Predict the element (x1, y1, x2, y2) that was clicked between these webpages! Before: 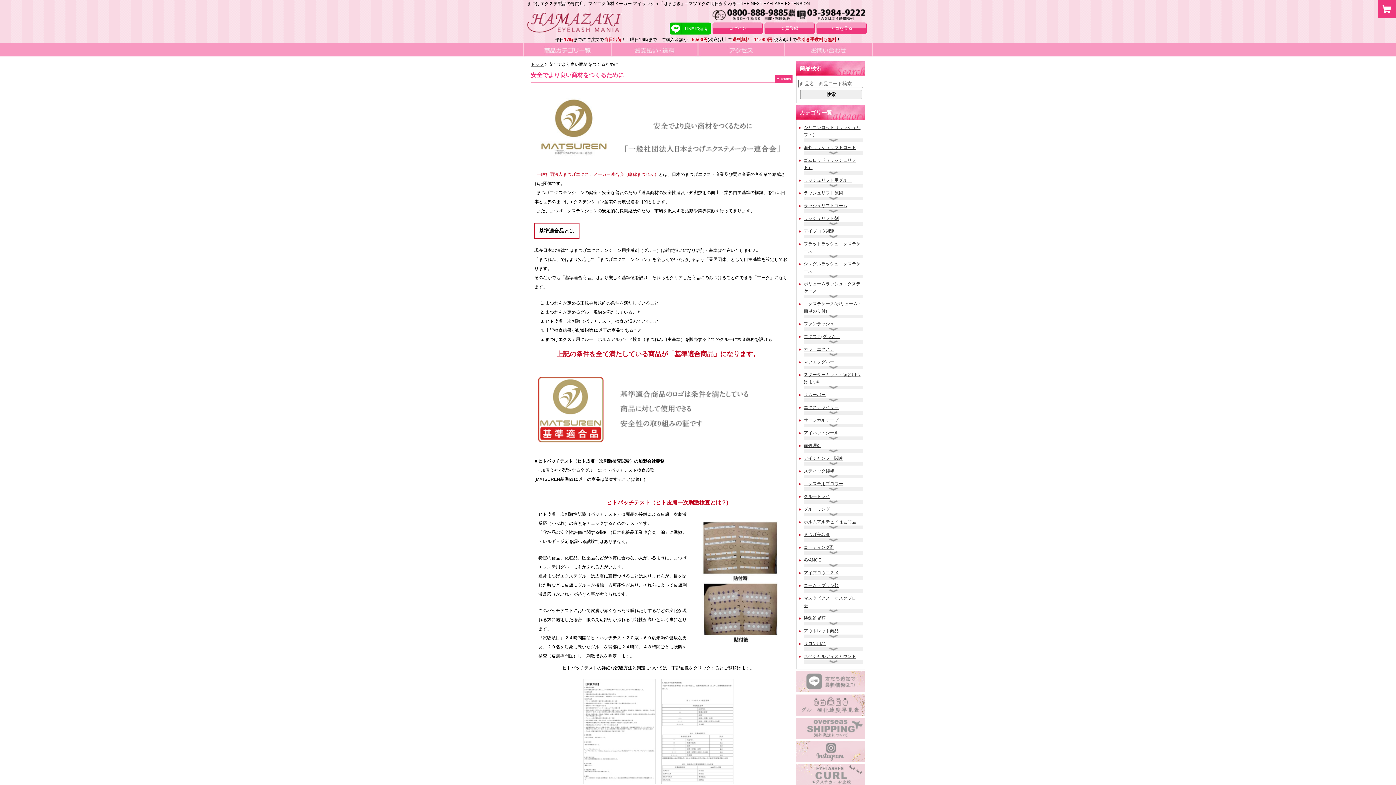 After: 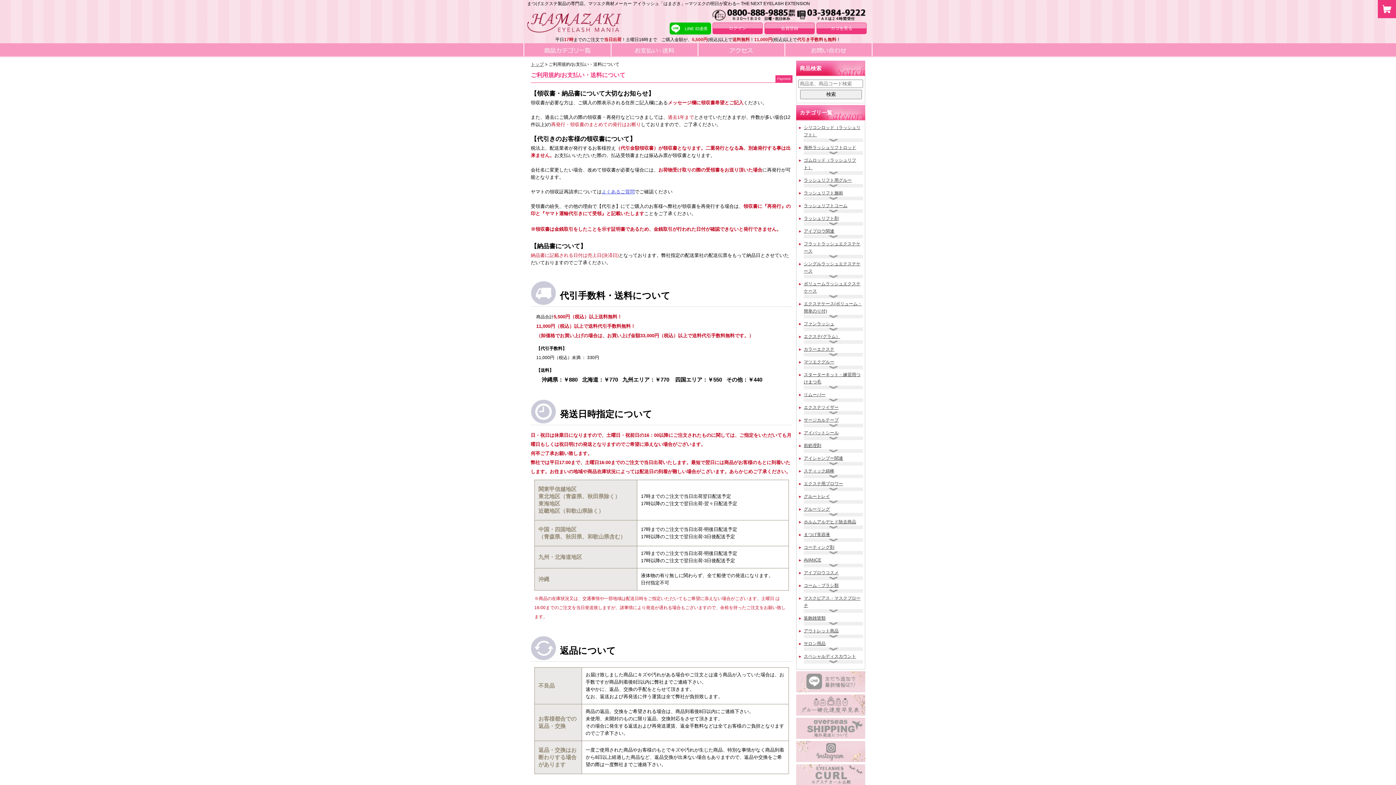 Action: bbox: (610, 43, 698, 57)